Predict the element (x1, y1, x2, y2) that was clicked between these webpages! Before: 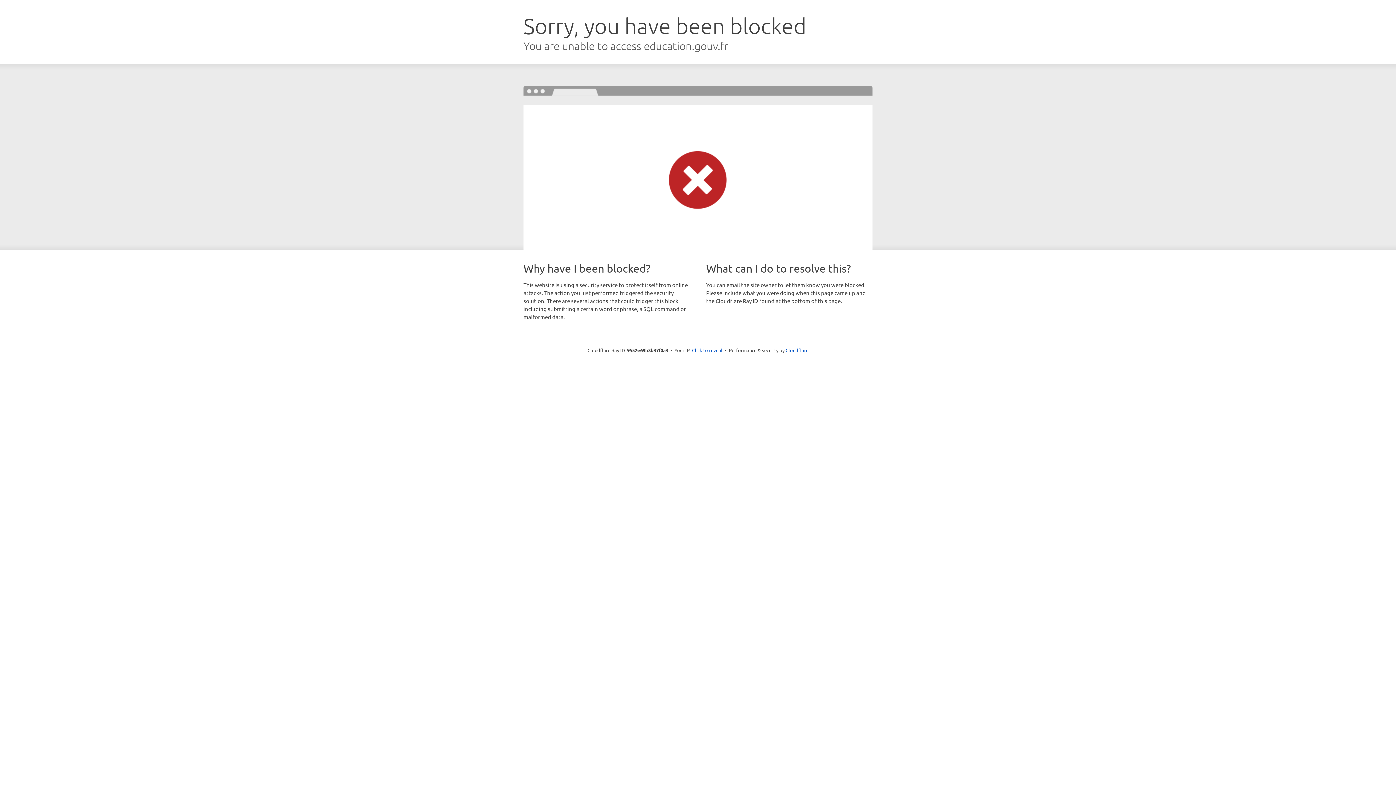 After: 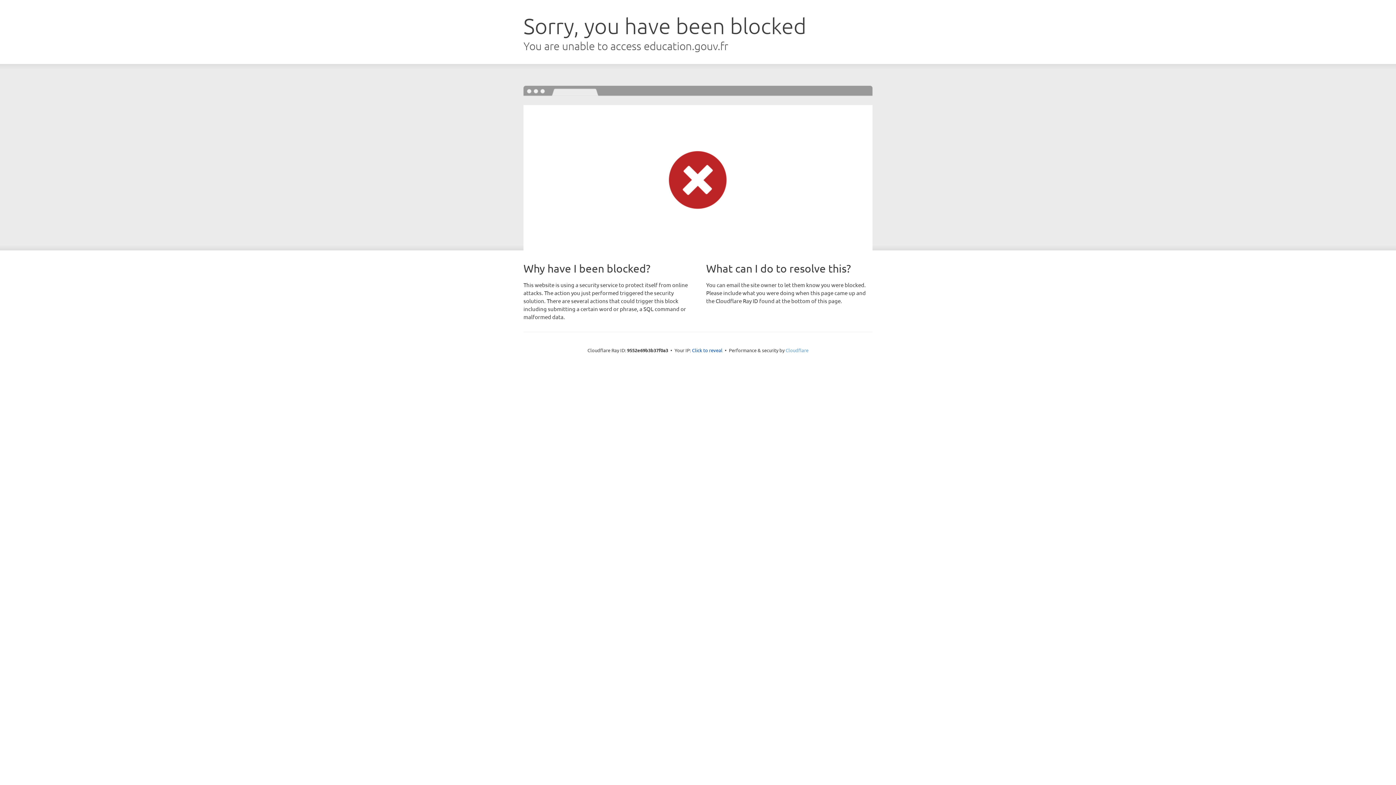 Action: bbox: (785, 347, 808, 353) label: Cloudflare